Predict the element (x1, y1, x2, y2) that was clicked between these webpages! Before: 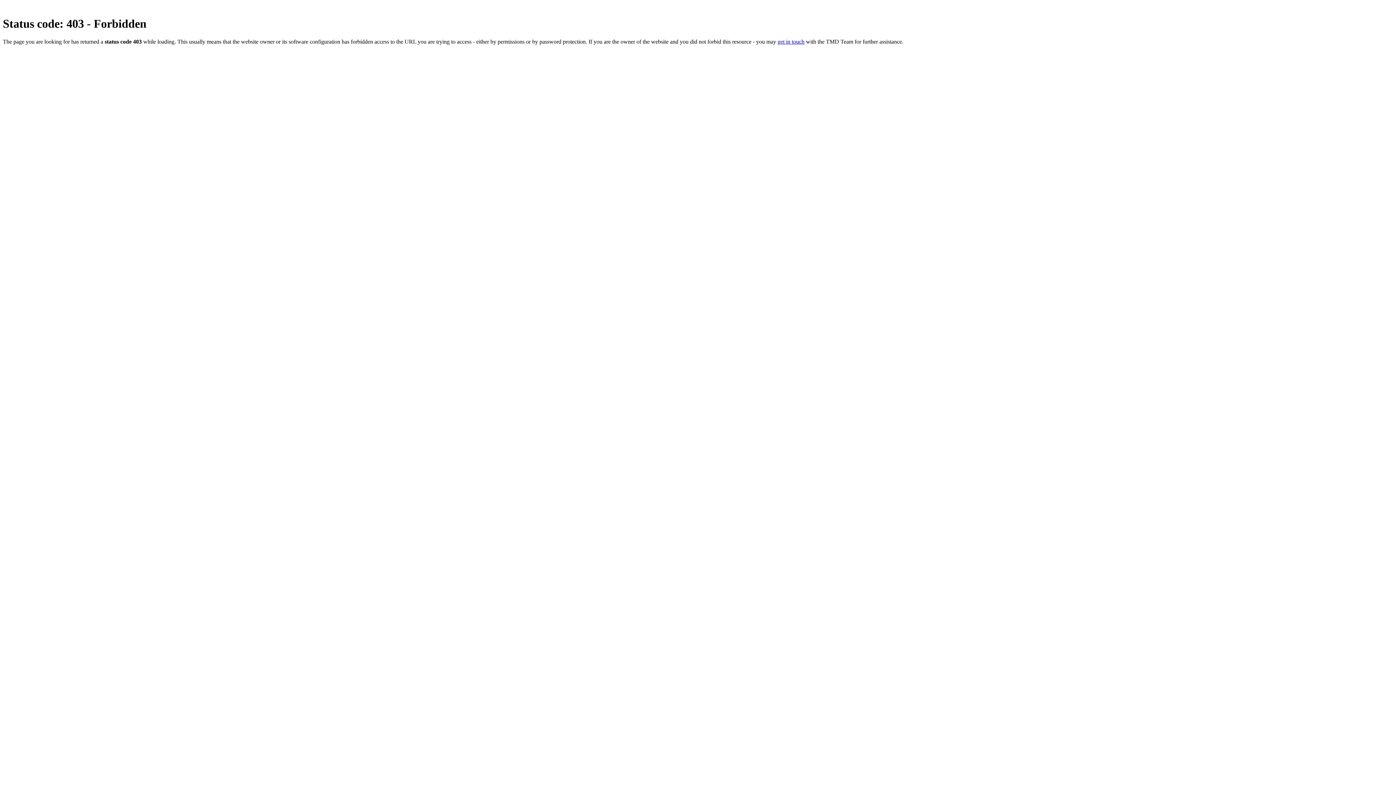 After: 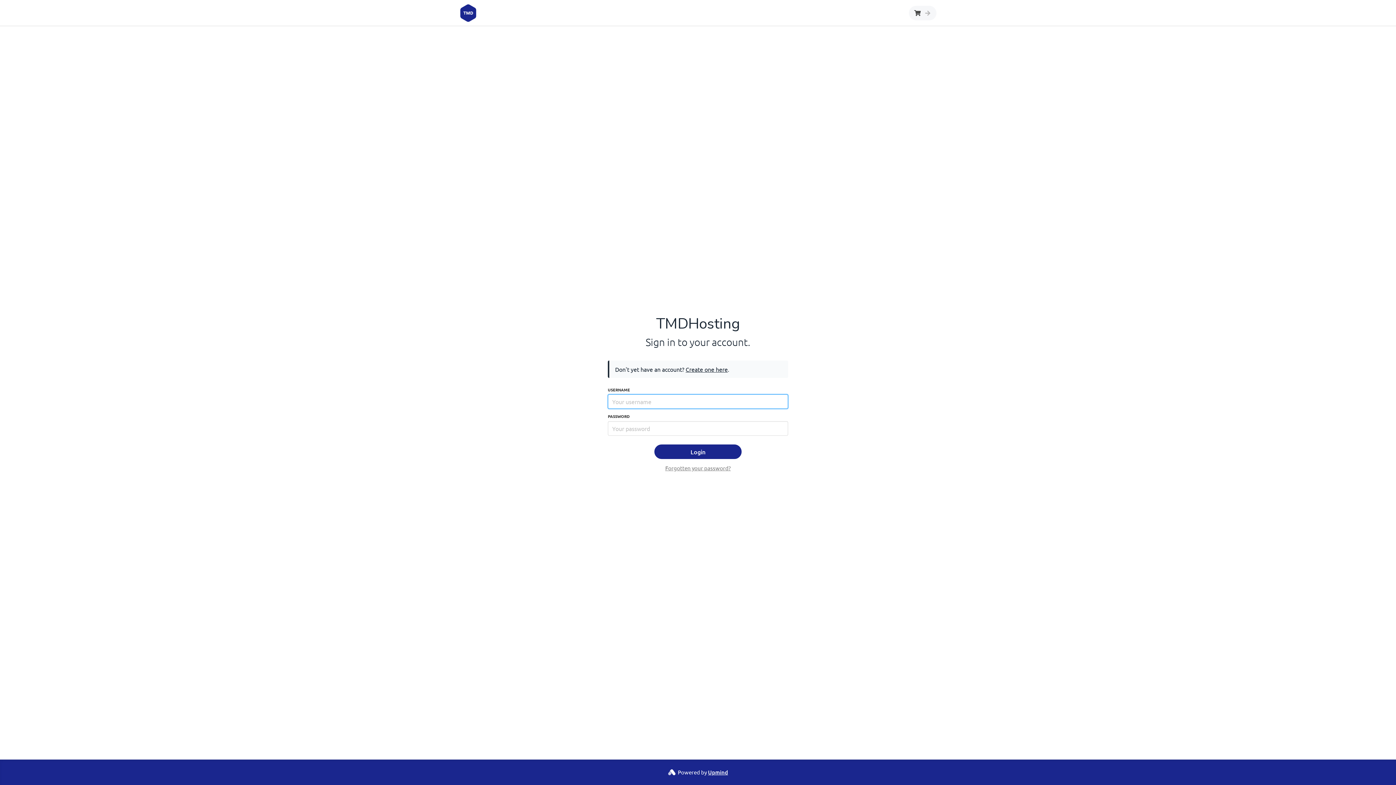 Action: label: get in touch bbox: (777, 38, 804, 44)